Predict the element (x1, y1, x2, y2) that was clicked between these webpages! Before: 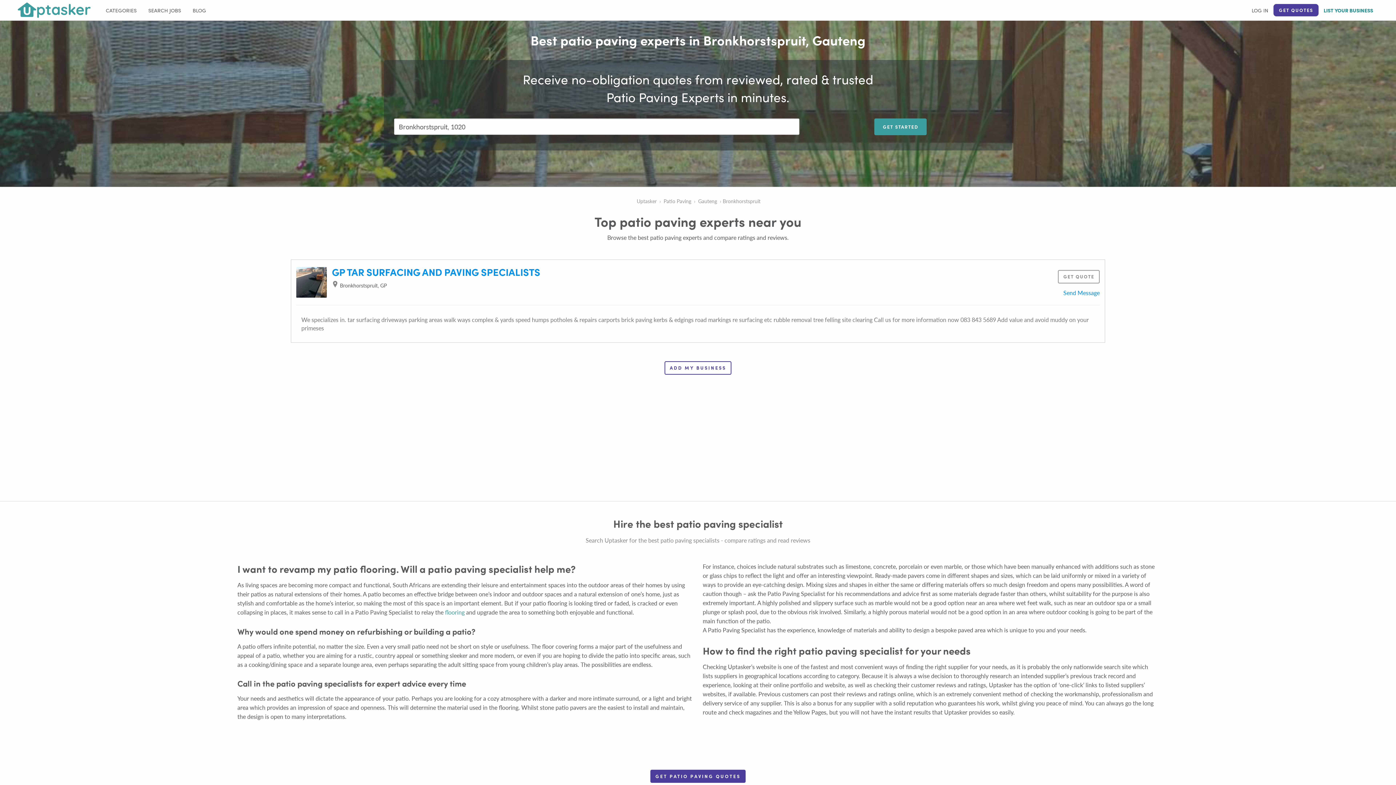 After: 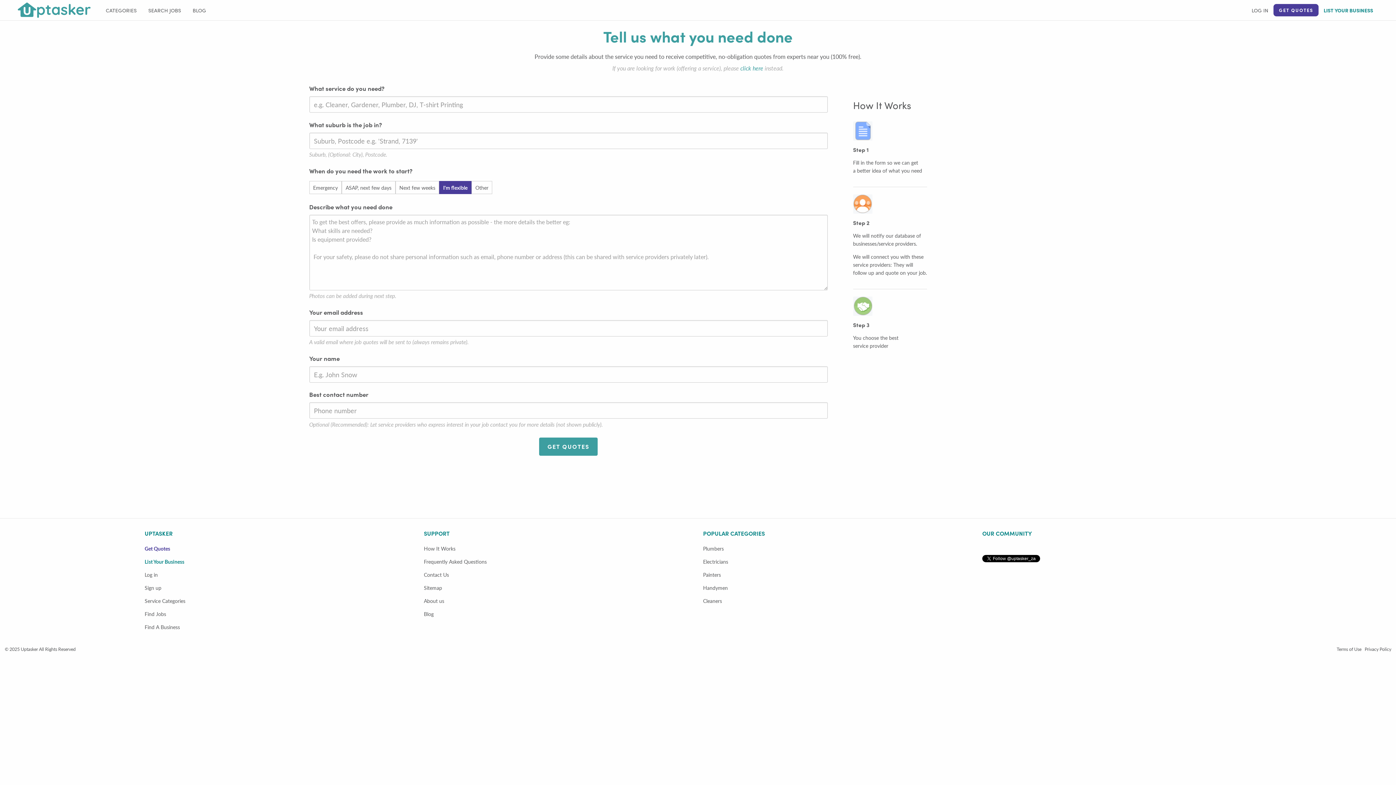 Action: bbox: (1273, 4, 1318, 16) label: GET QUOTES